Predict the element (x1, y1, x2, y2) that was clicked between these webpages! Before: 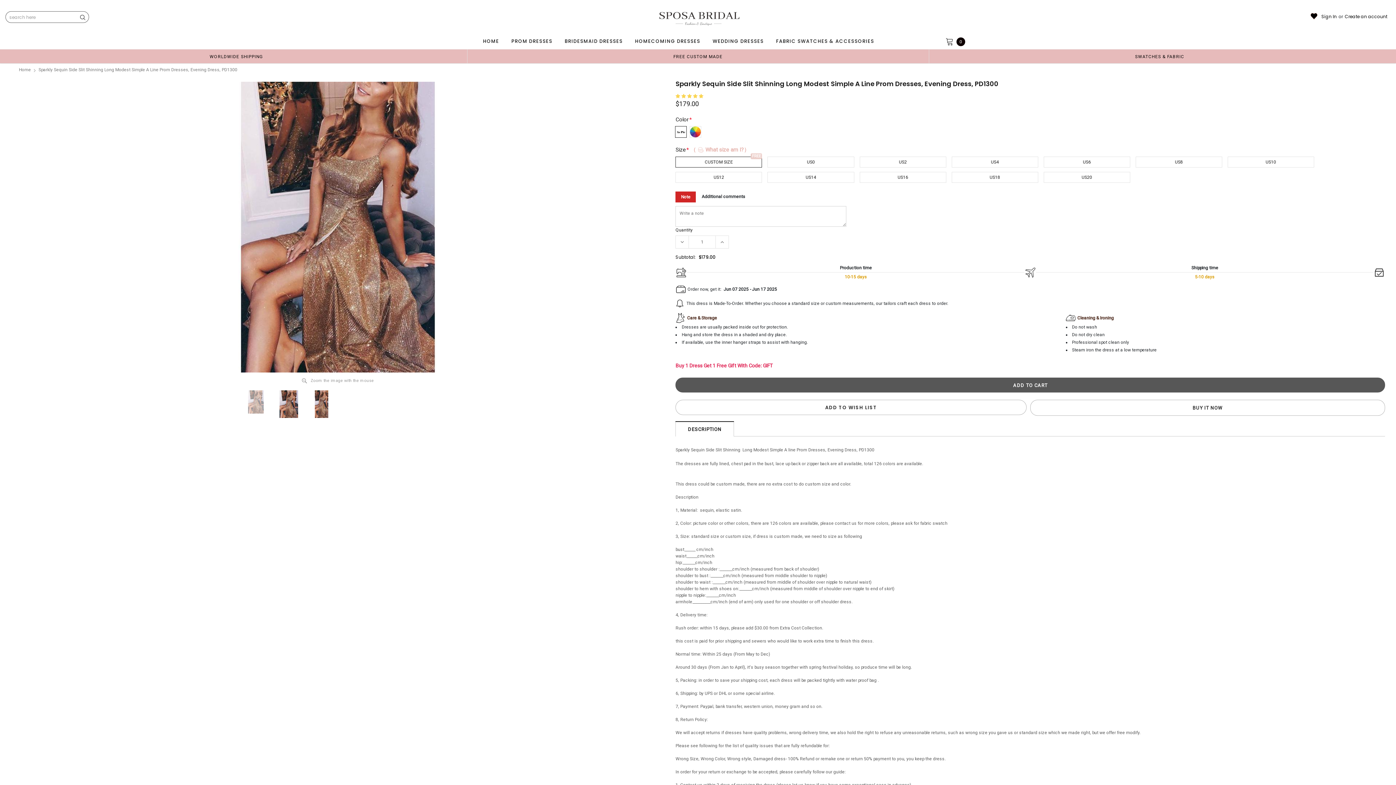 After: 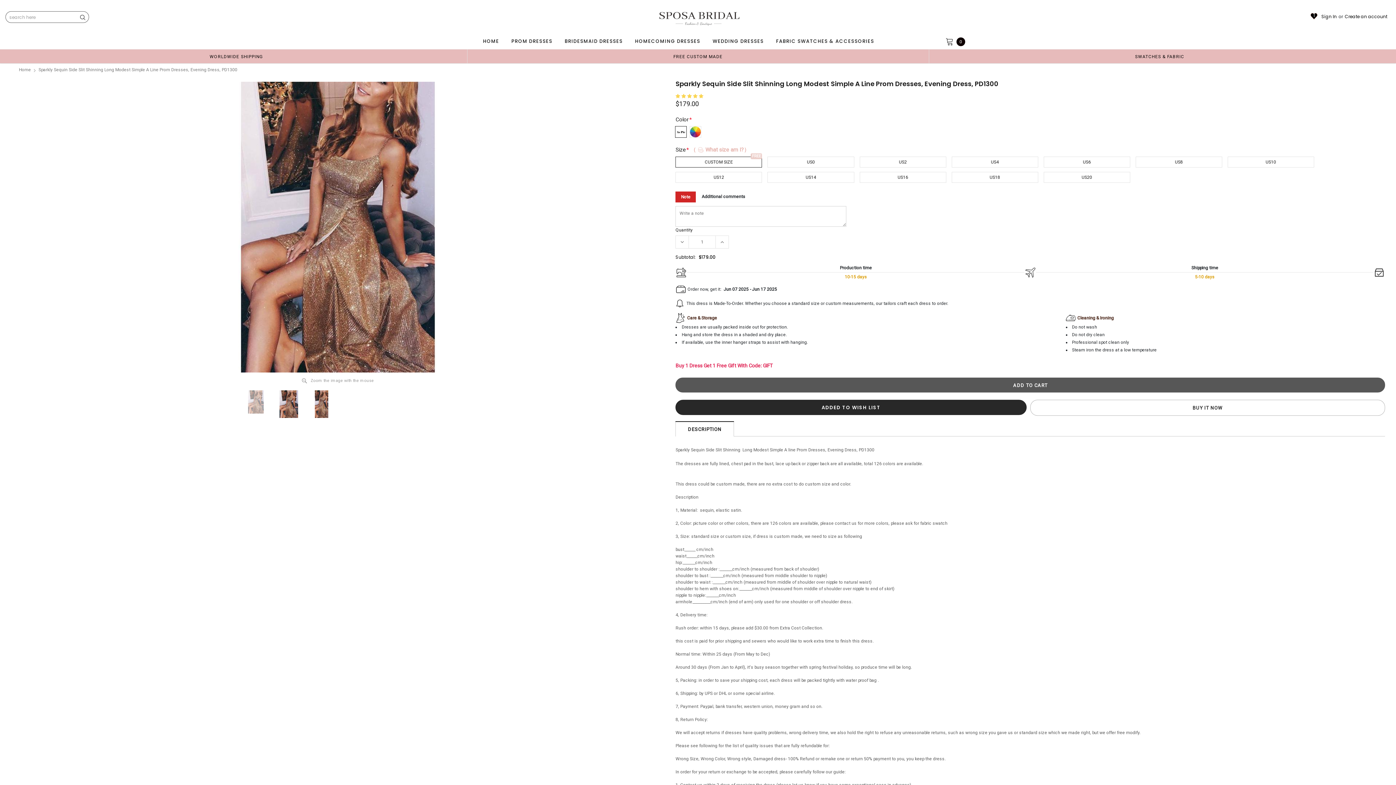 Action: label: ADD TO WISH LIST bbox: (675, 400, 1026, 415)